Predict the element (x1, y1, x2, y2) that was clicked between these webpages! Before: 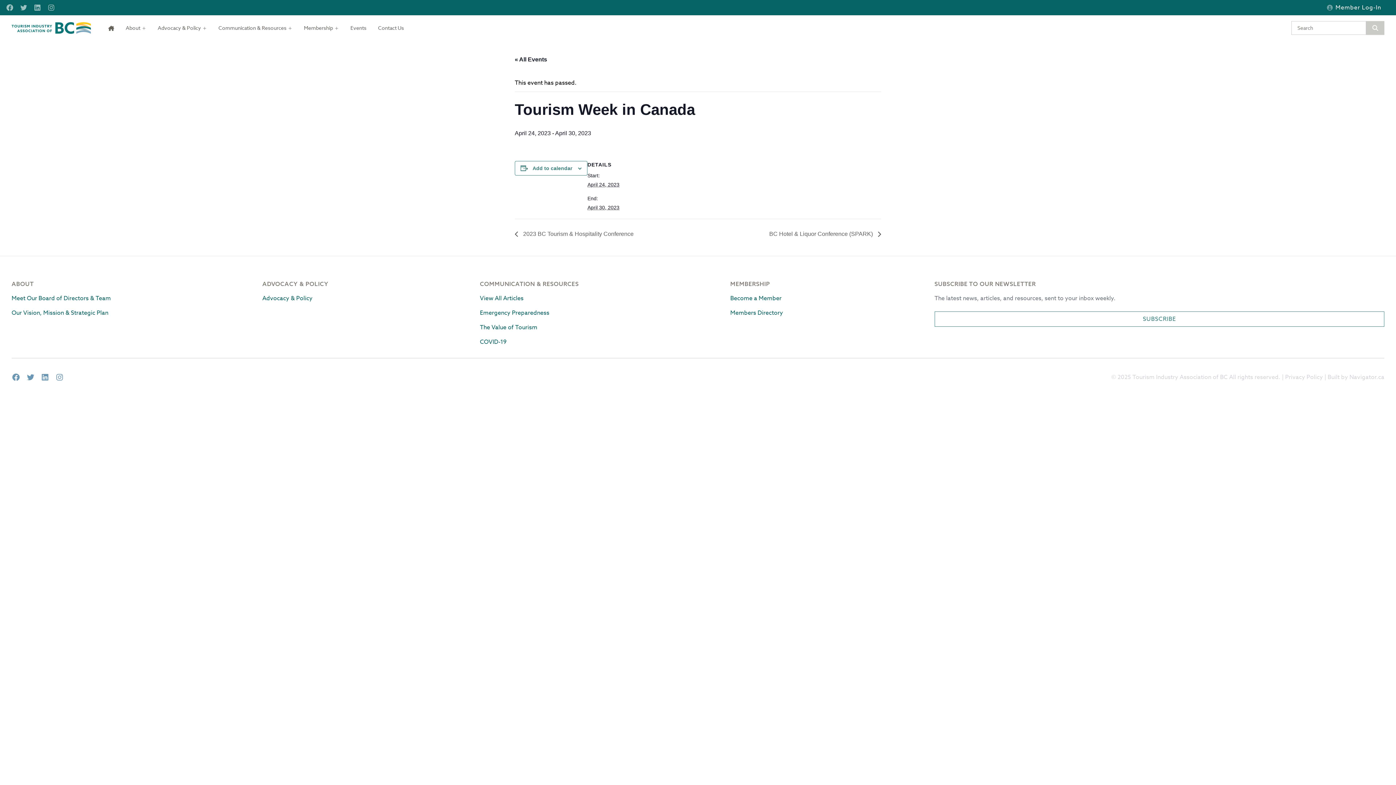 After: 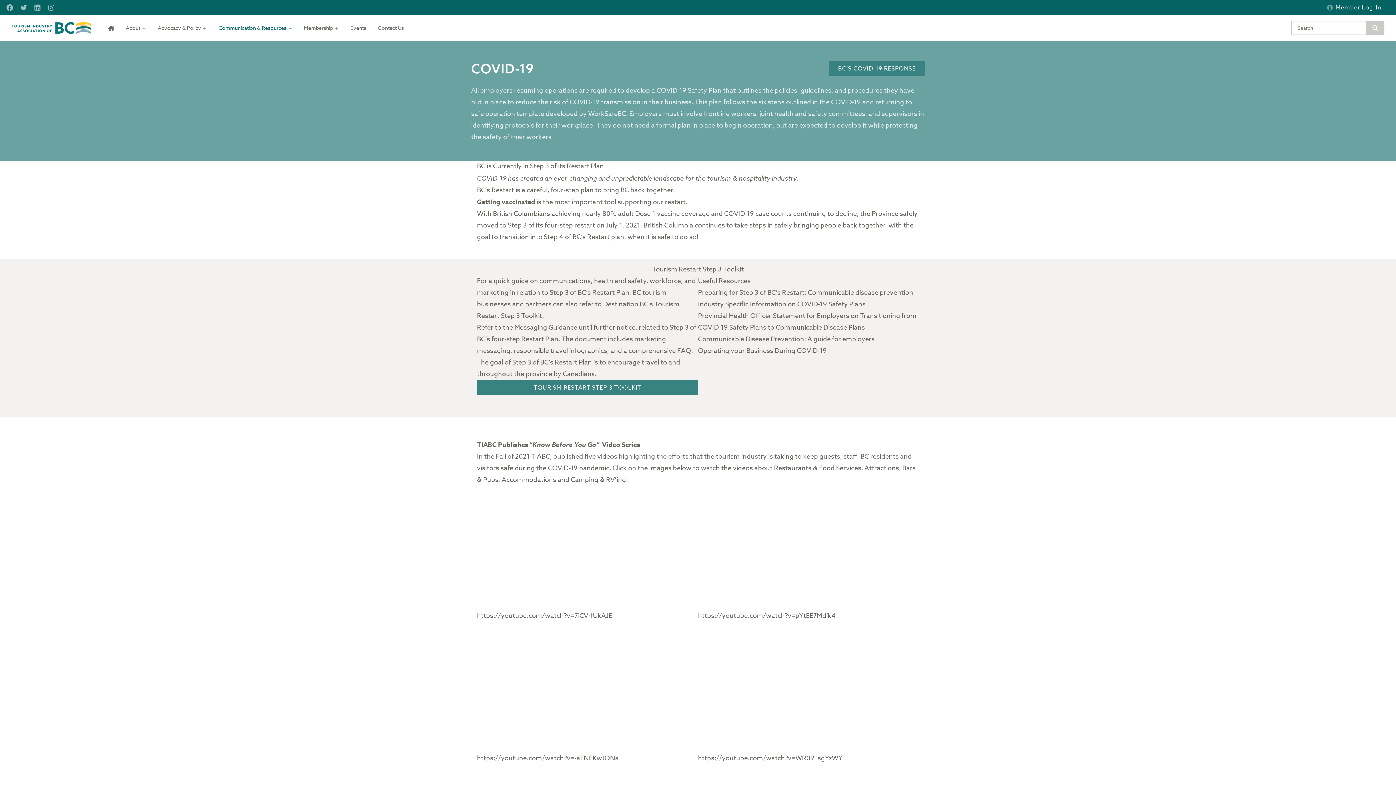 Action: label: COVID-19 bbox: (480, 337, 718, 346)